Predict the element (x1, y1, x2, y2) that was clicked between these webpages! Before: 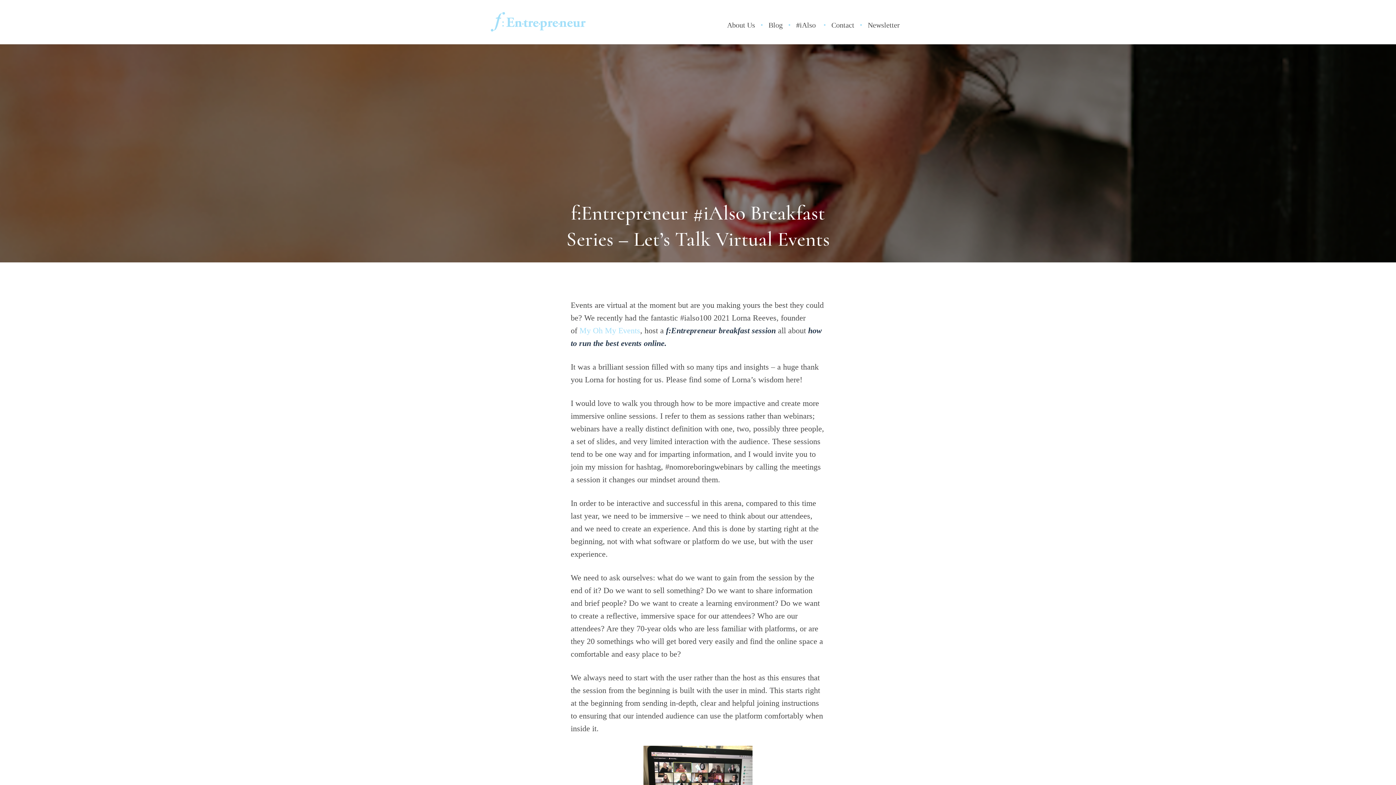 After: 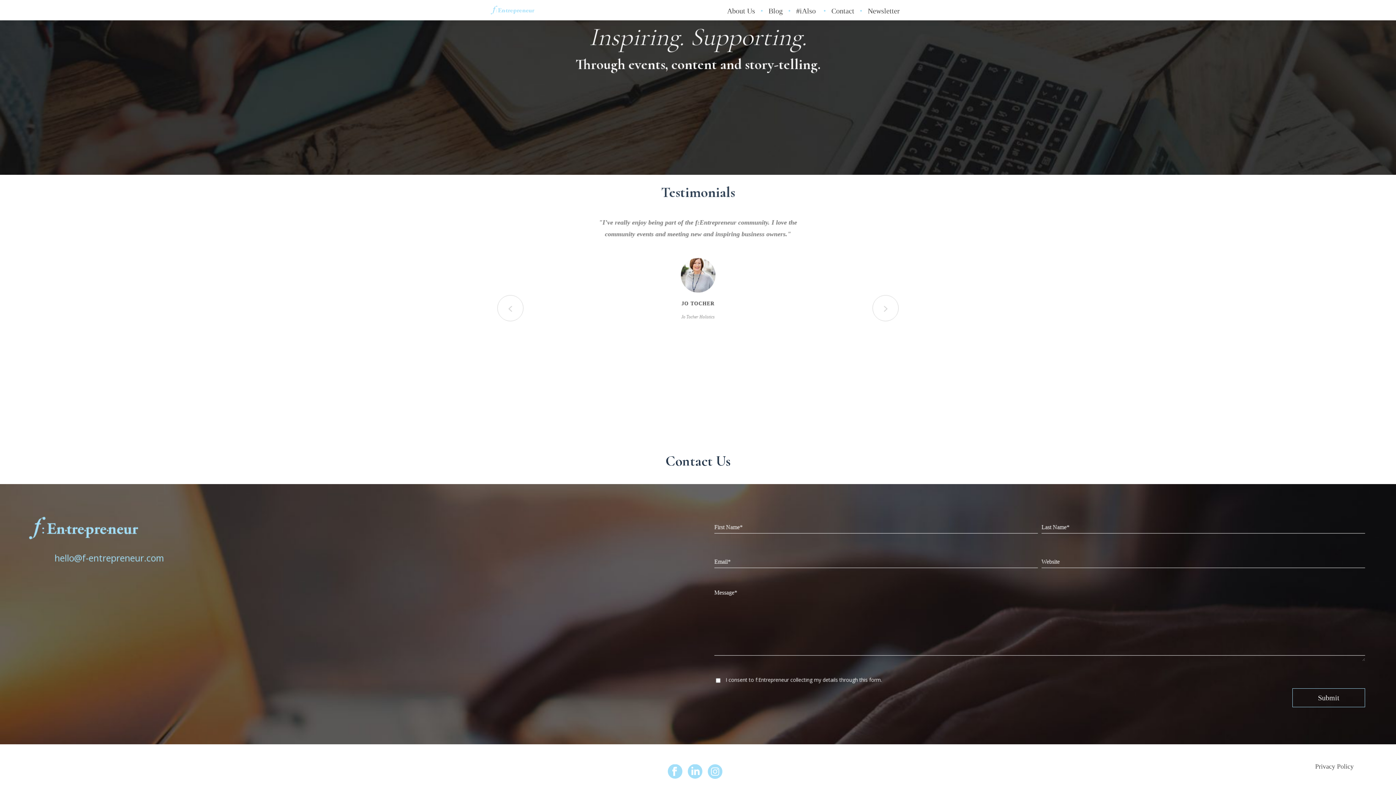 Action: label: Contact bbox: (826, 18, 860, 31)